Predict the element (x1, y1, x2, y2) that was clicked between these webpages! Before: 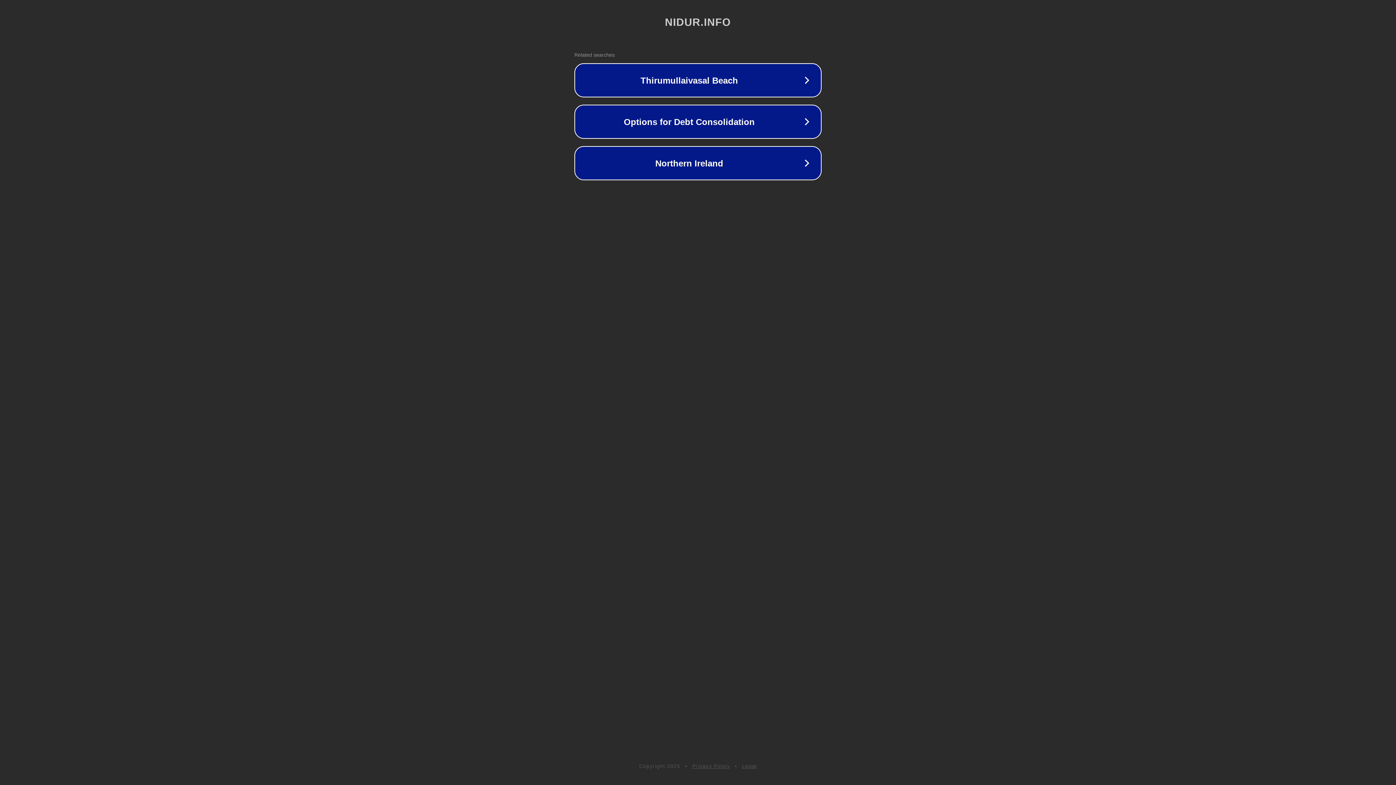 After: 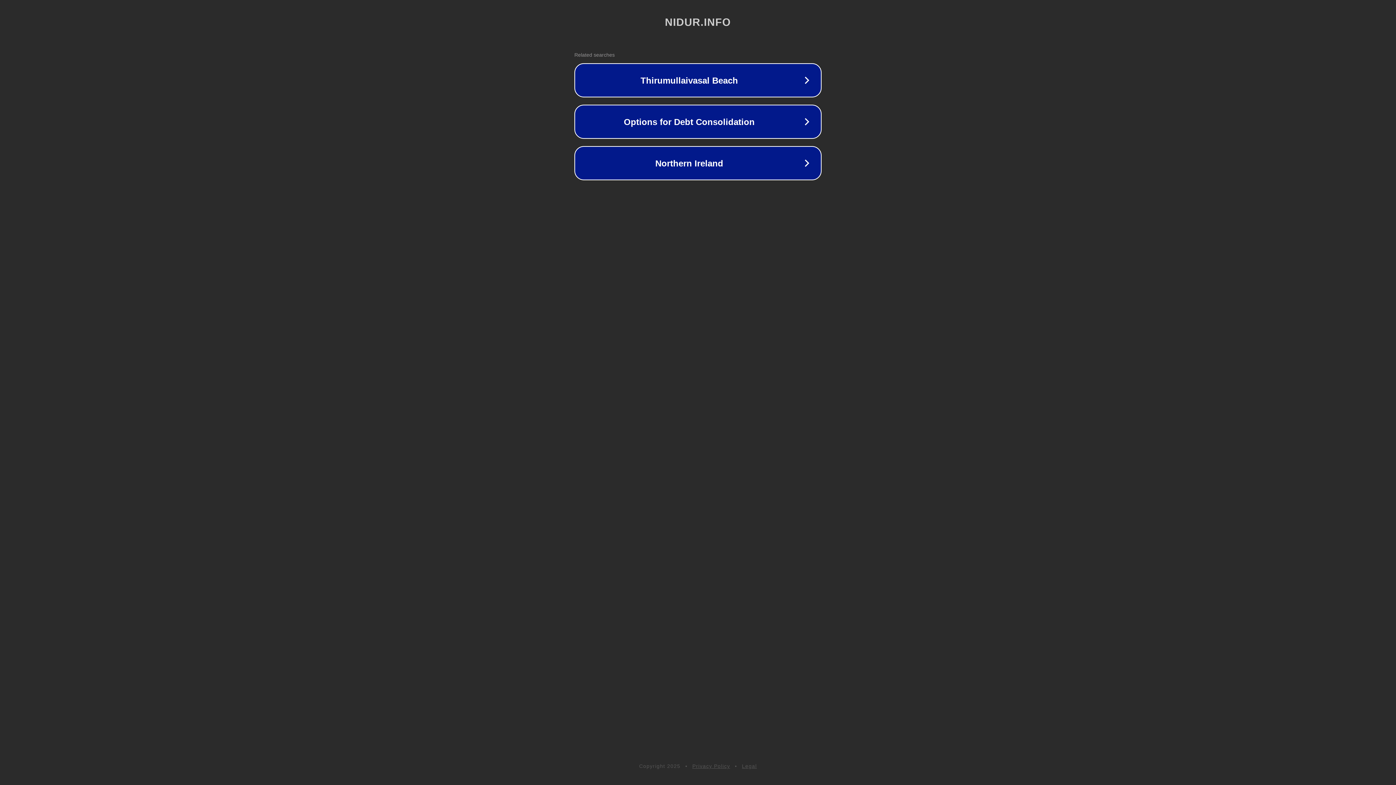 Action: label: Privacy Policy bbox: (692, 763, 730, 769)